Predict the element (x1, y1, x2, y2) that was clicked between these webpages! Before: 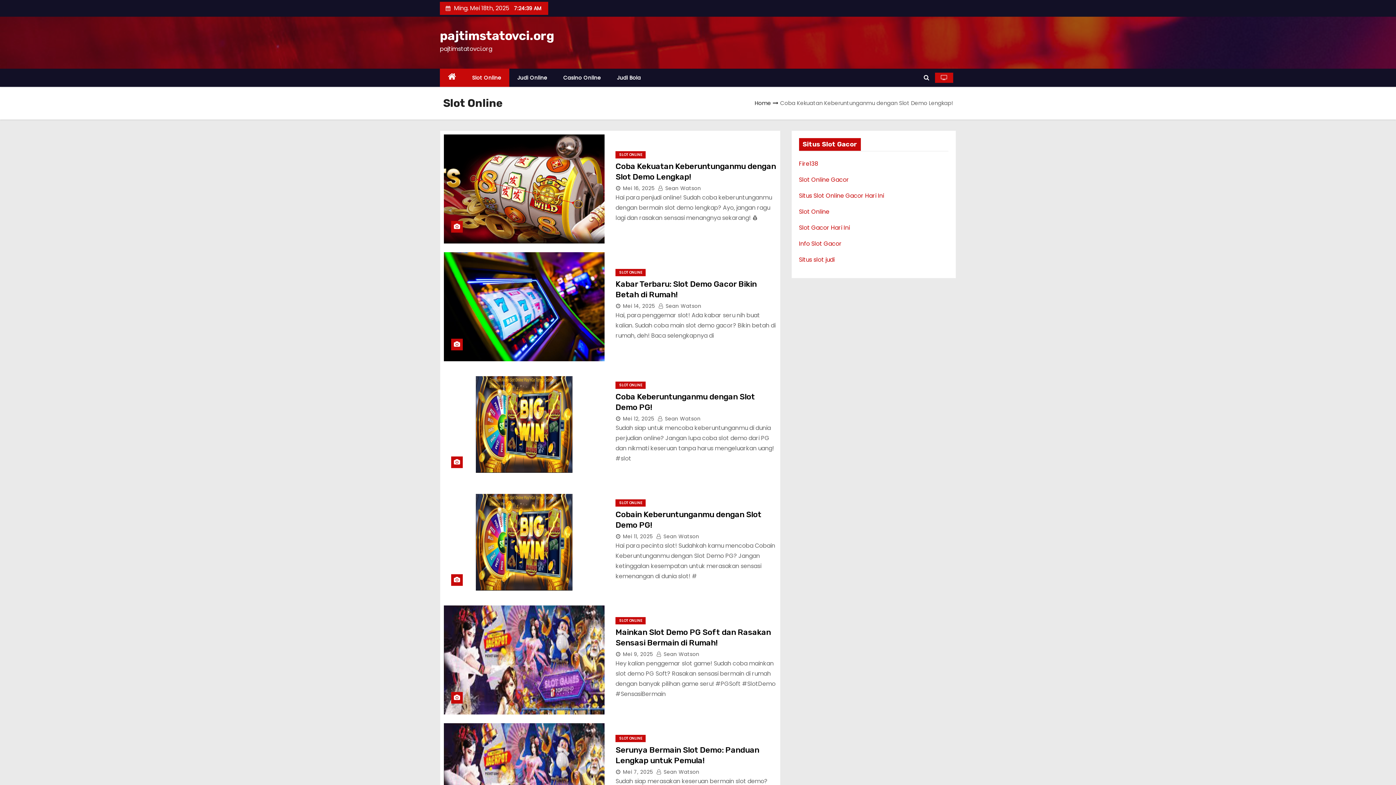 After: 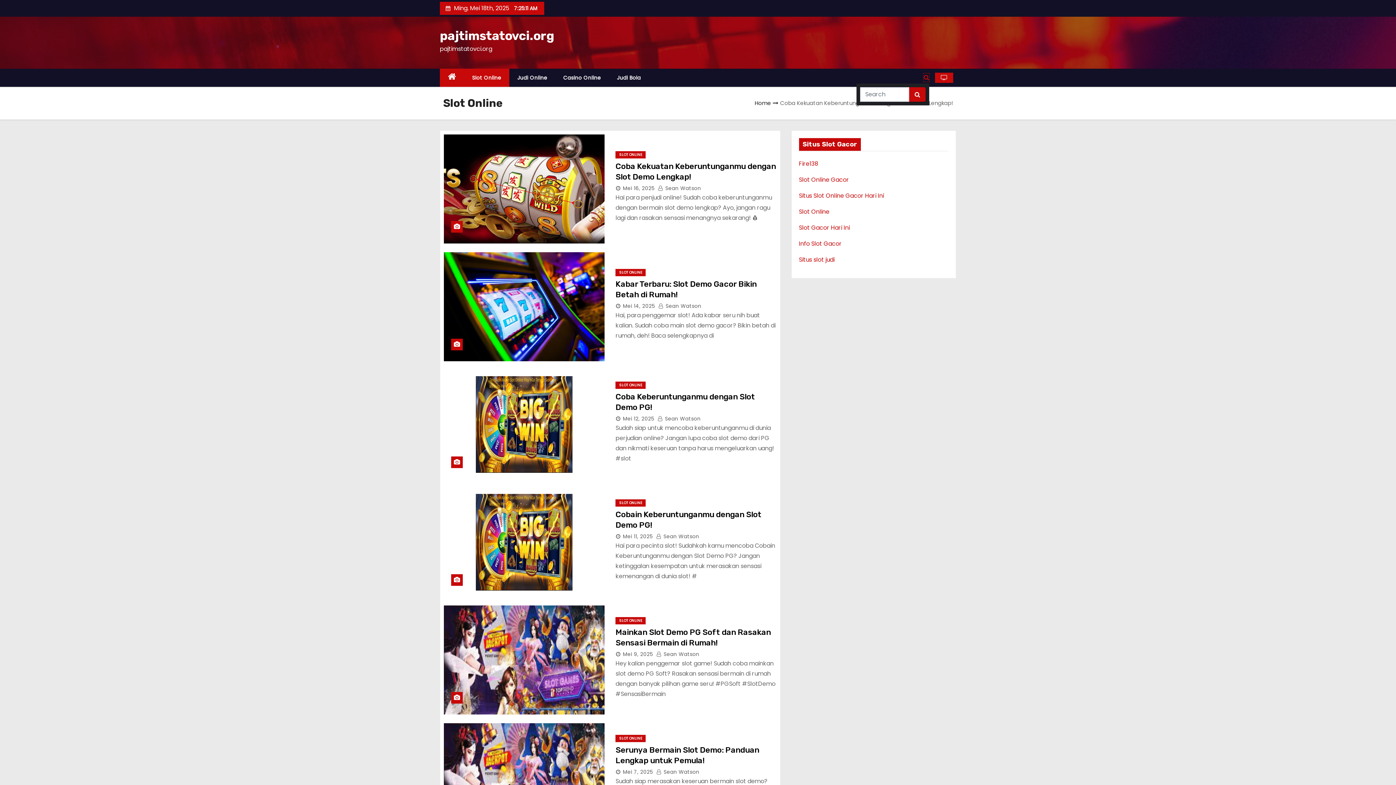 Action: bbox: (924, 73, 929, 81)